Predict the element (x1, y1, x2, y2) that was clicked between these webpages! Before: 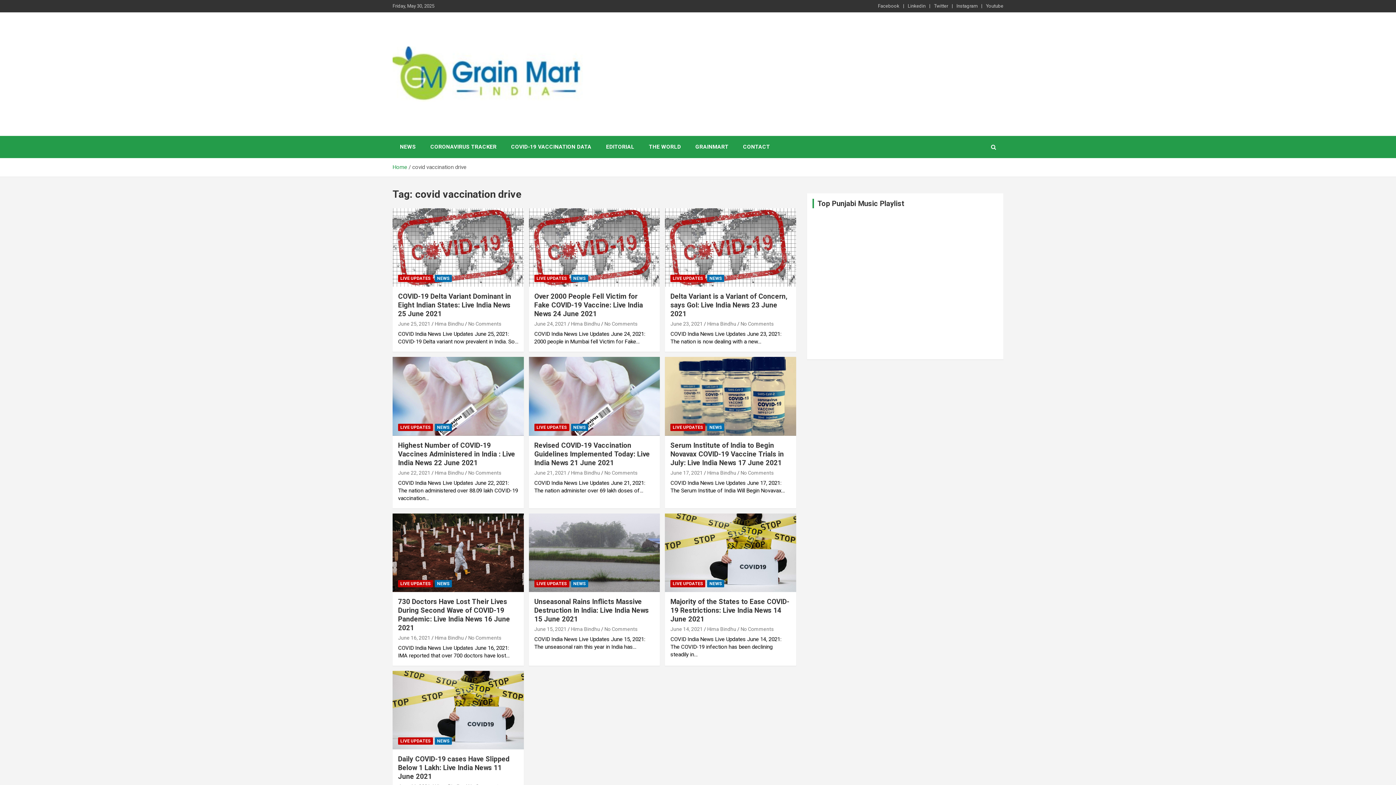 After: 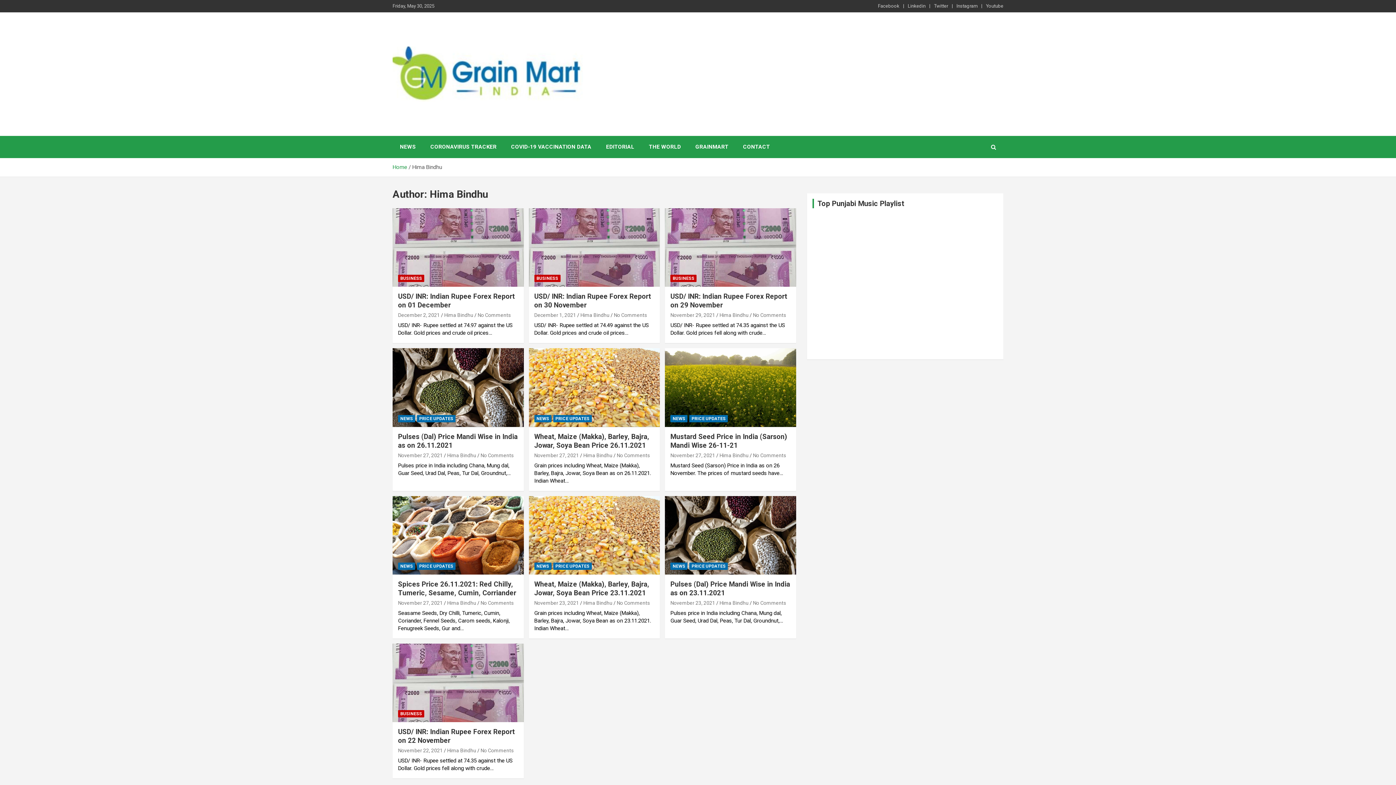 Action: bbox: (571, 321, 600, 327) label: Hima Bindhu